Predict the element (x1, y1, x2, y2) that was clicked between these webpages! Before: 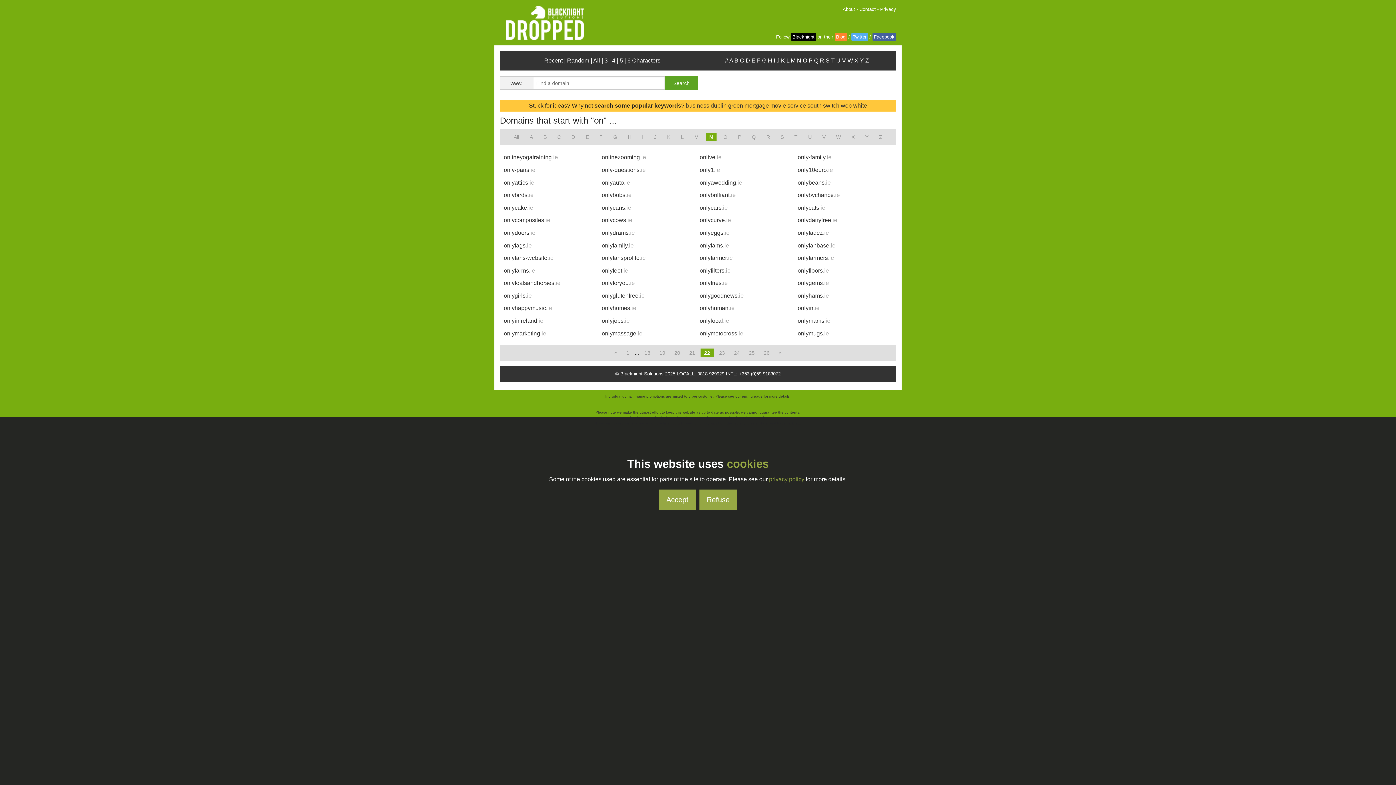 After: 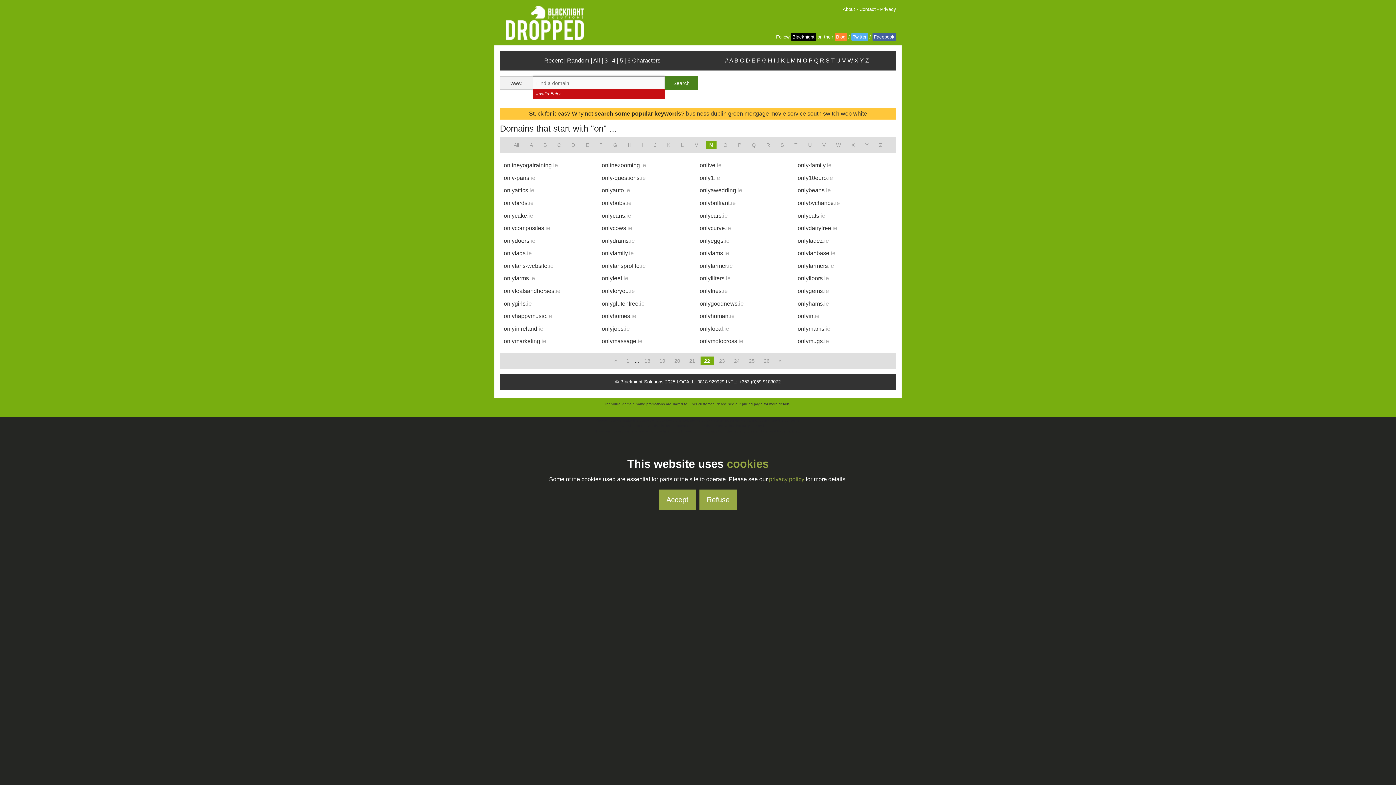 Action: label: Search bbox: (665, 76, 698, 89)